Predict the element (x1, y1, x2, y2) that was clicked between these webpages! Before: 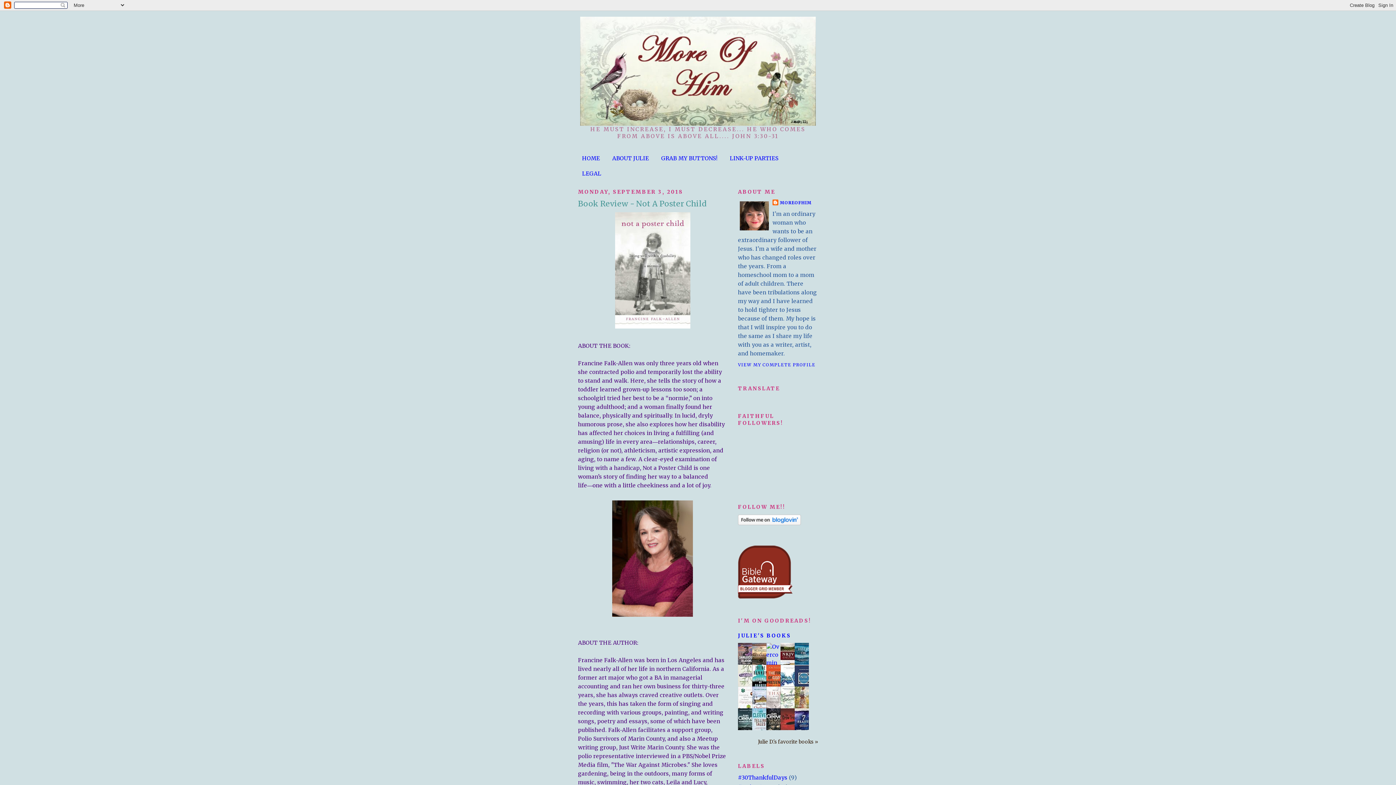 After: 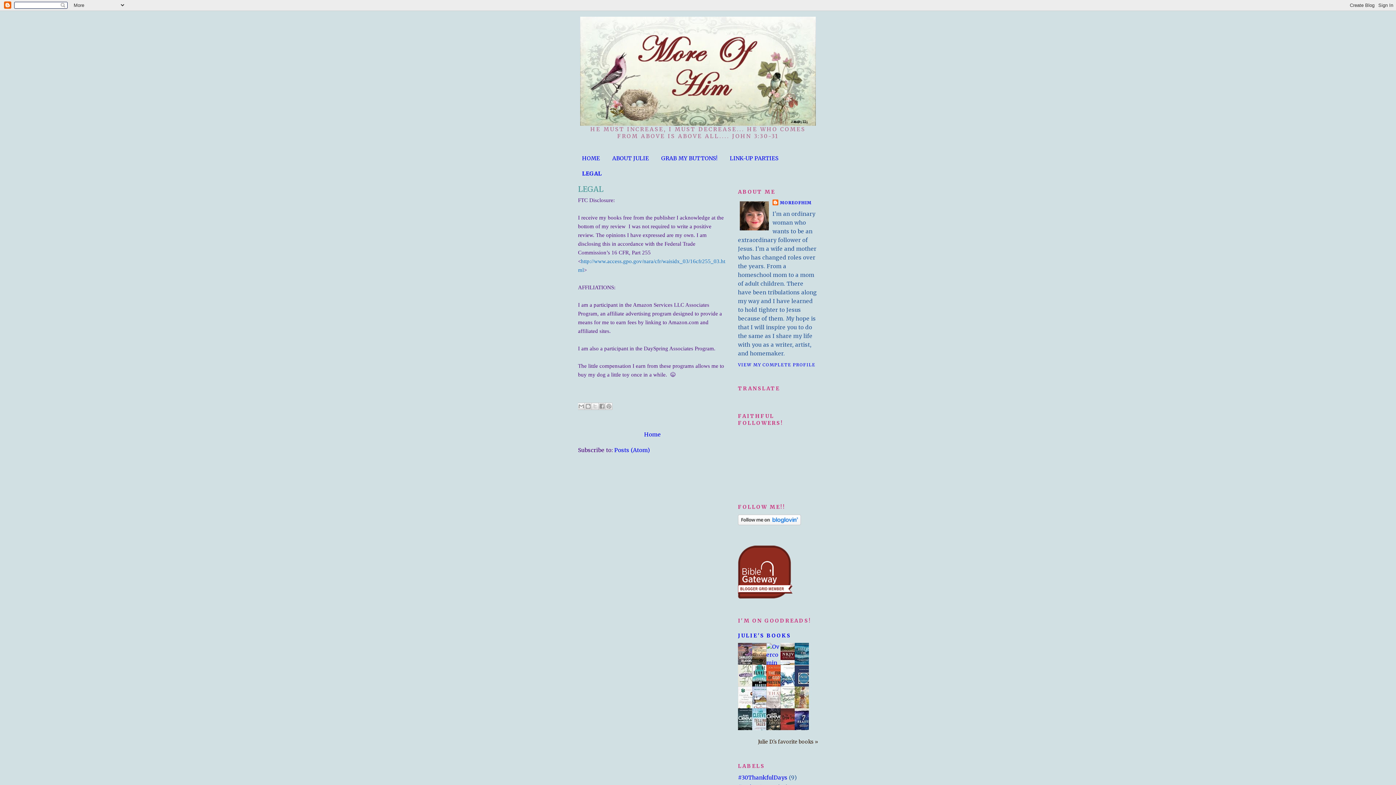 Action: label: LEGAL bbox: (582, 170, 601, 177)